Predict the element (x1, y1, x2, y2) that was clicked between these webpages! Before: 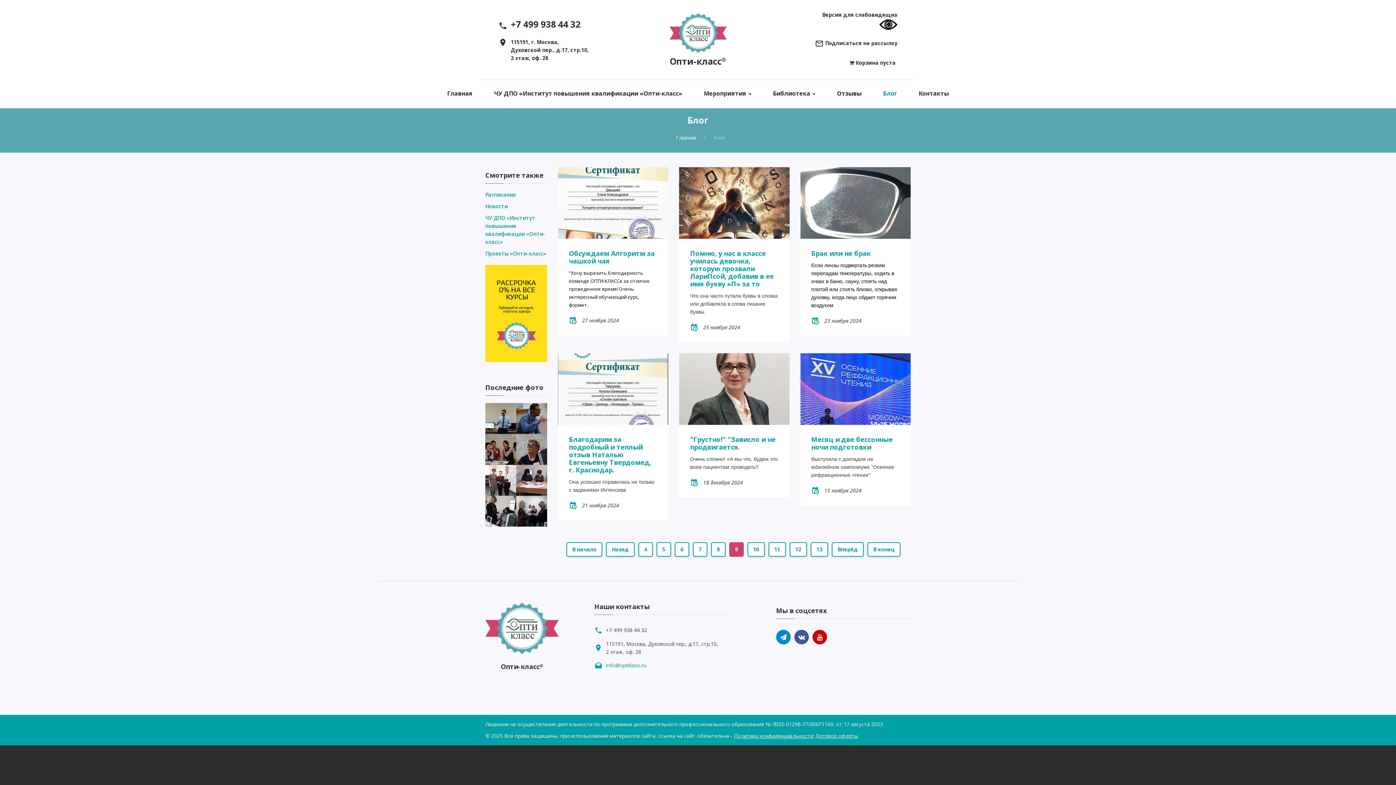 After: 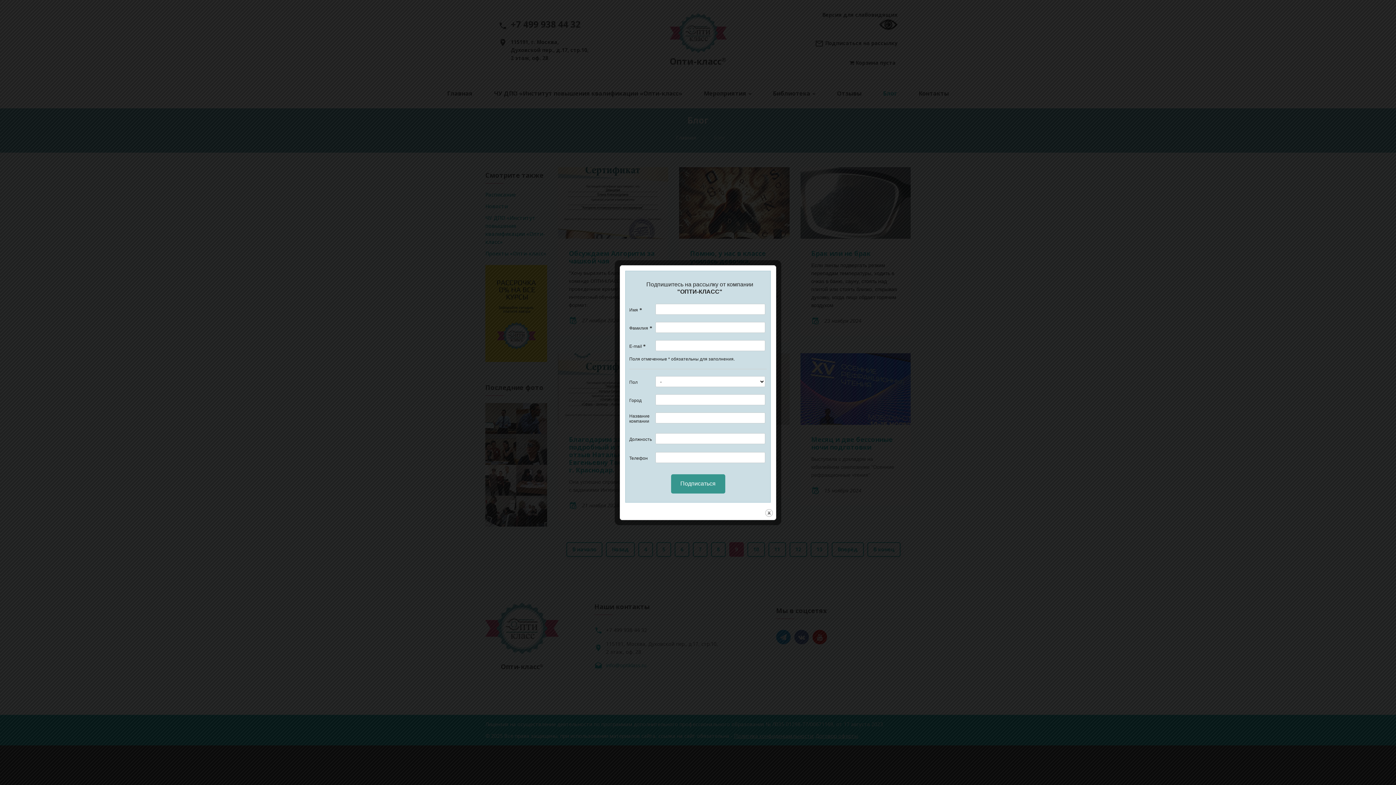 Action: bbox: (511, 17, 580, 30) label: +7 499 938 44 32